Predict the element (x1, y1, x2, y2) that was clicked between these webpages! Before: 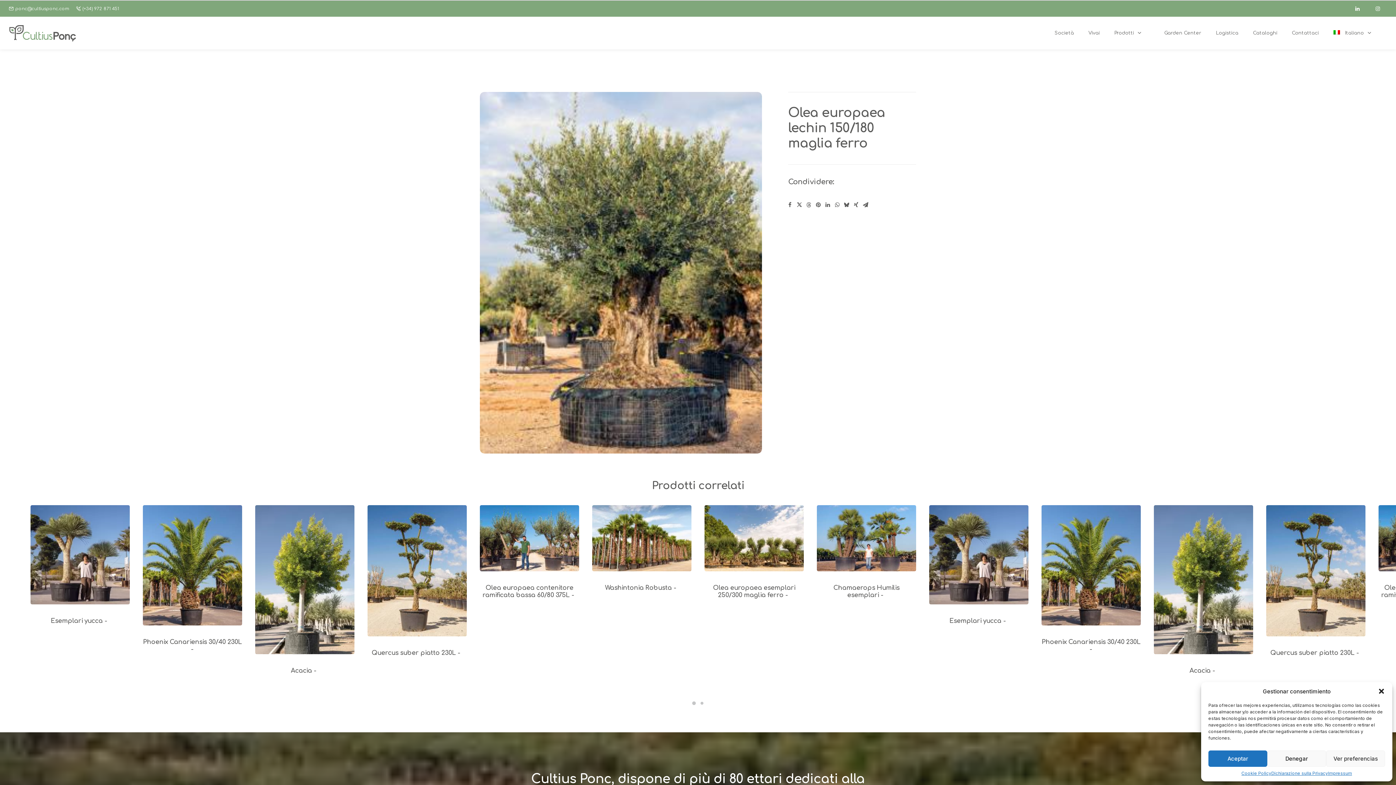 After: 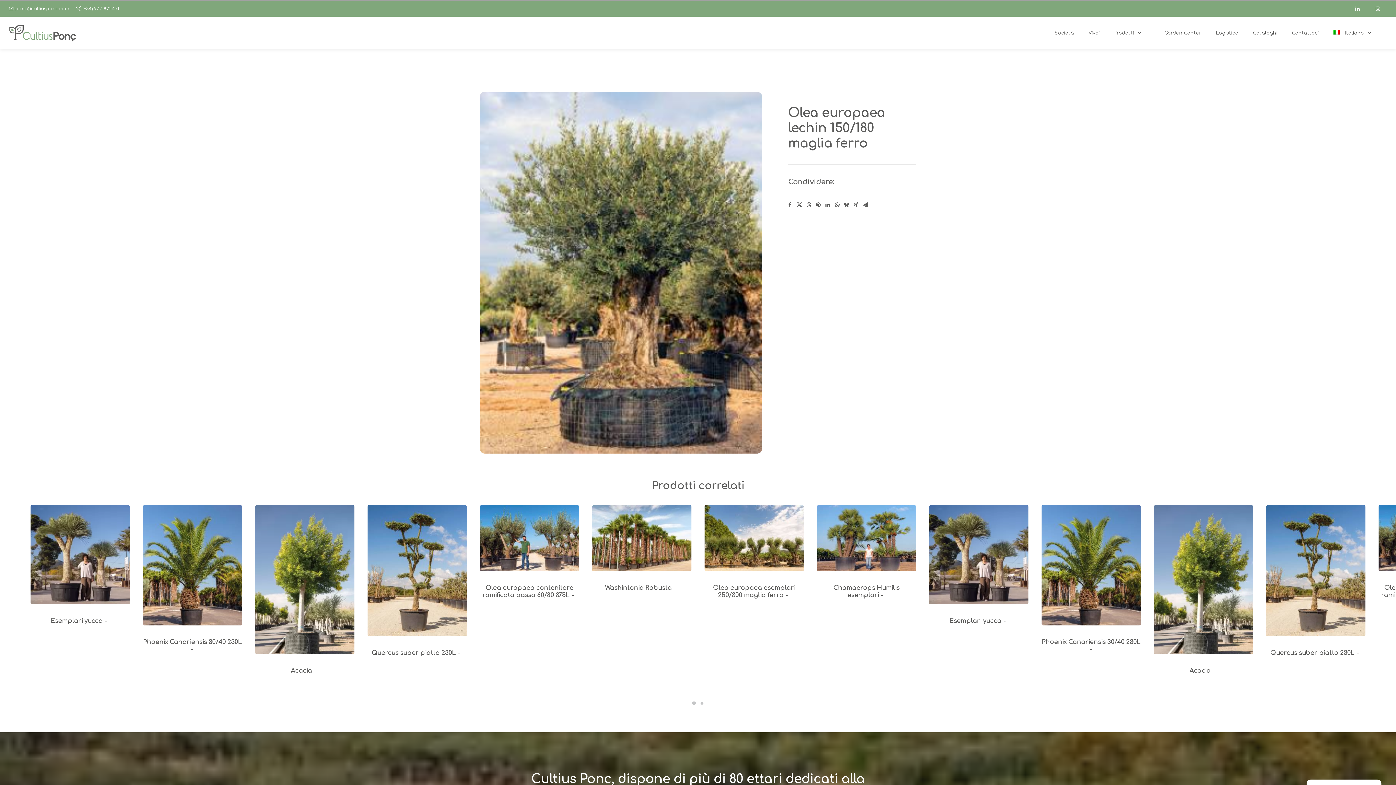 Action: label: Denegar bbox: (1267, 750, 1326, 767)